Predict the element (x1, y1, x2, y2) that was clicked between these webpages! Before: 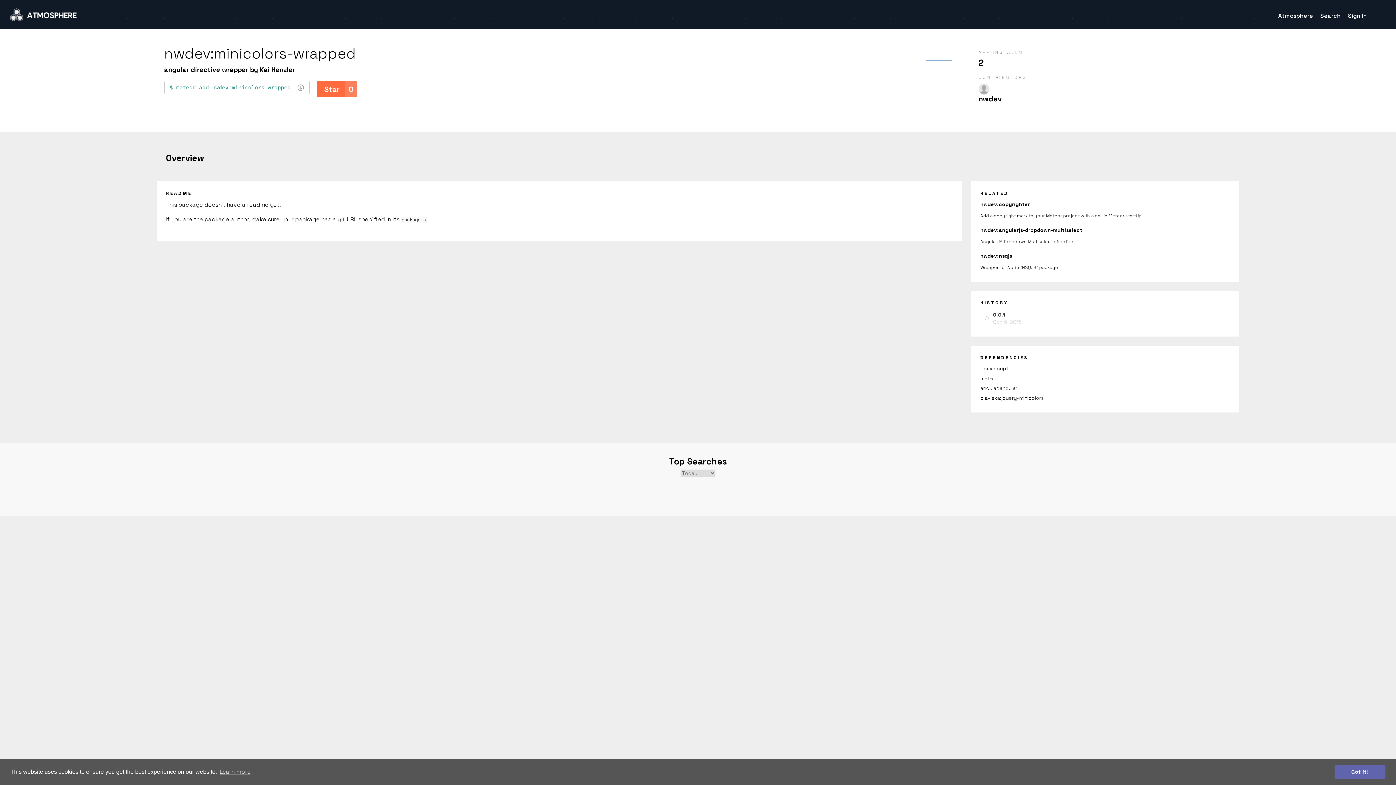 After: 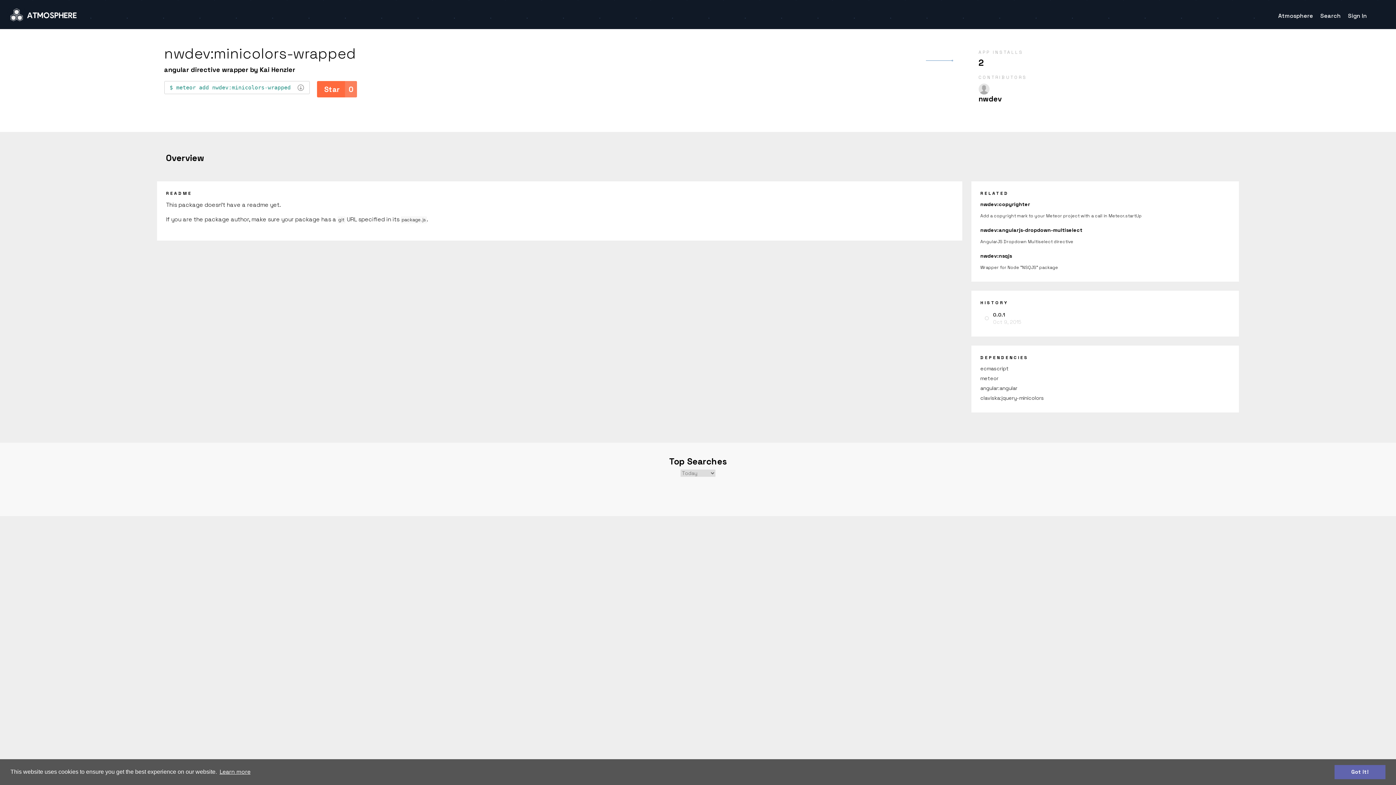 Action: bbox: (218, 766, 251, 777) label: learn more about cookies